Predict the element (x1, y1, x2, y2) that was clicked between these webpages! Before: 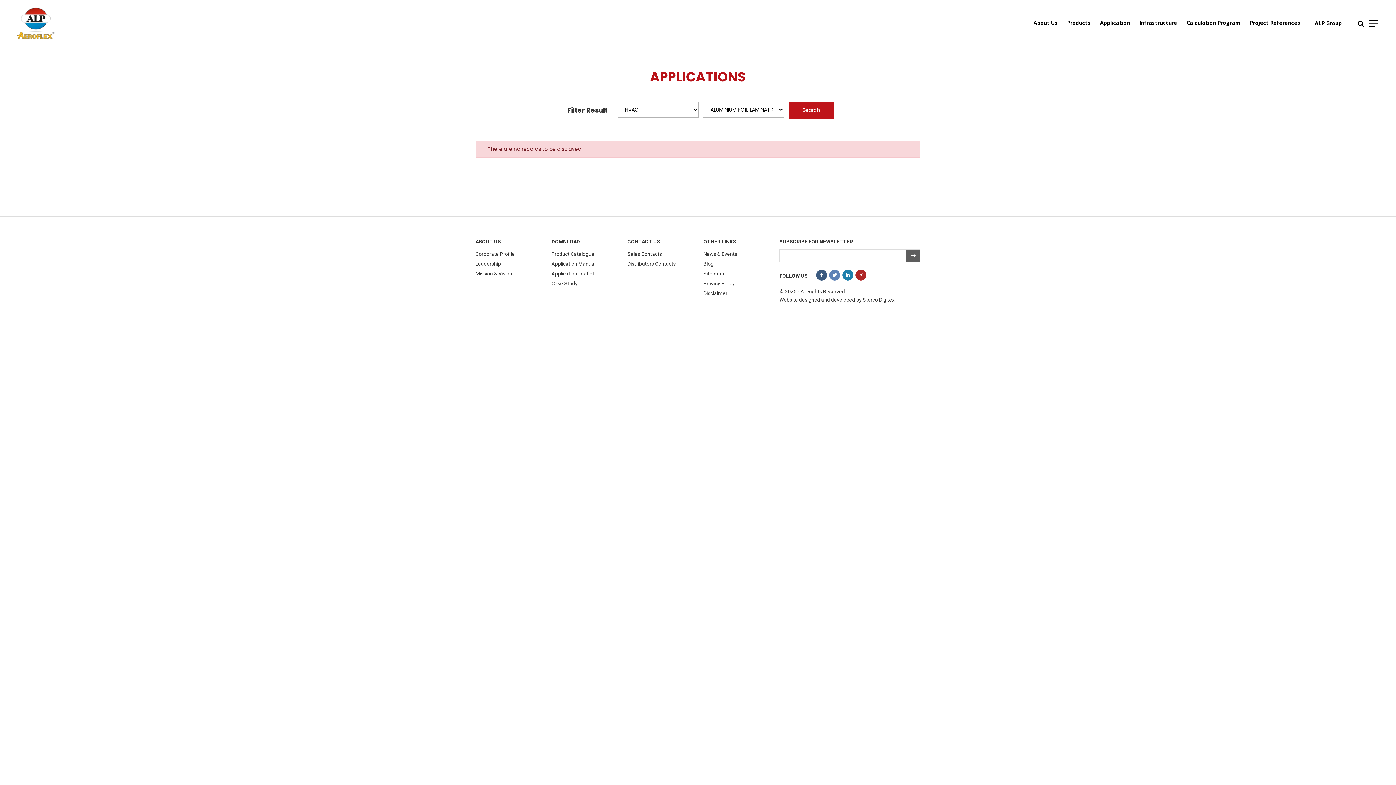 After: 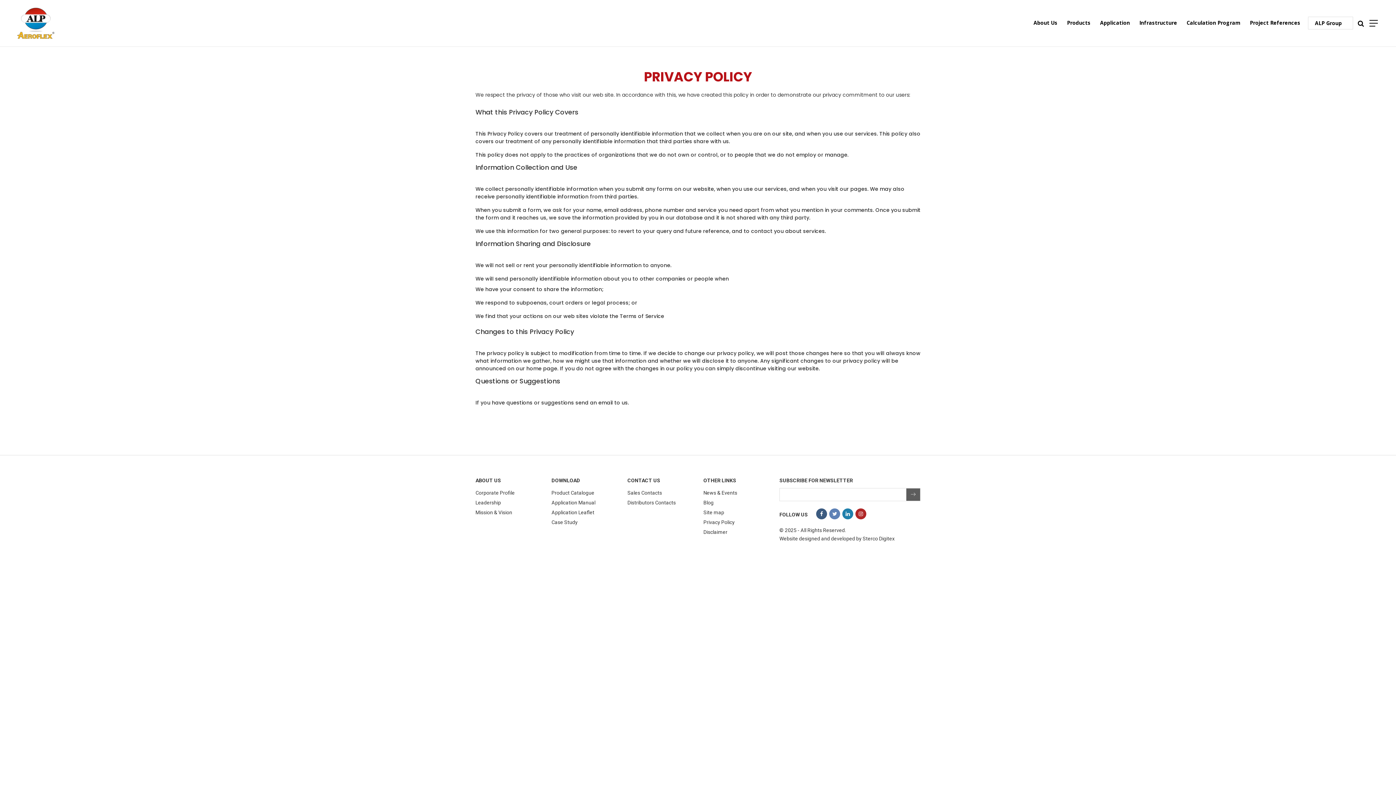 Action: bbox: (703, 278, 768, 288) label: Privacy Policy